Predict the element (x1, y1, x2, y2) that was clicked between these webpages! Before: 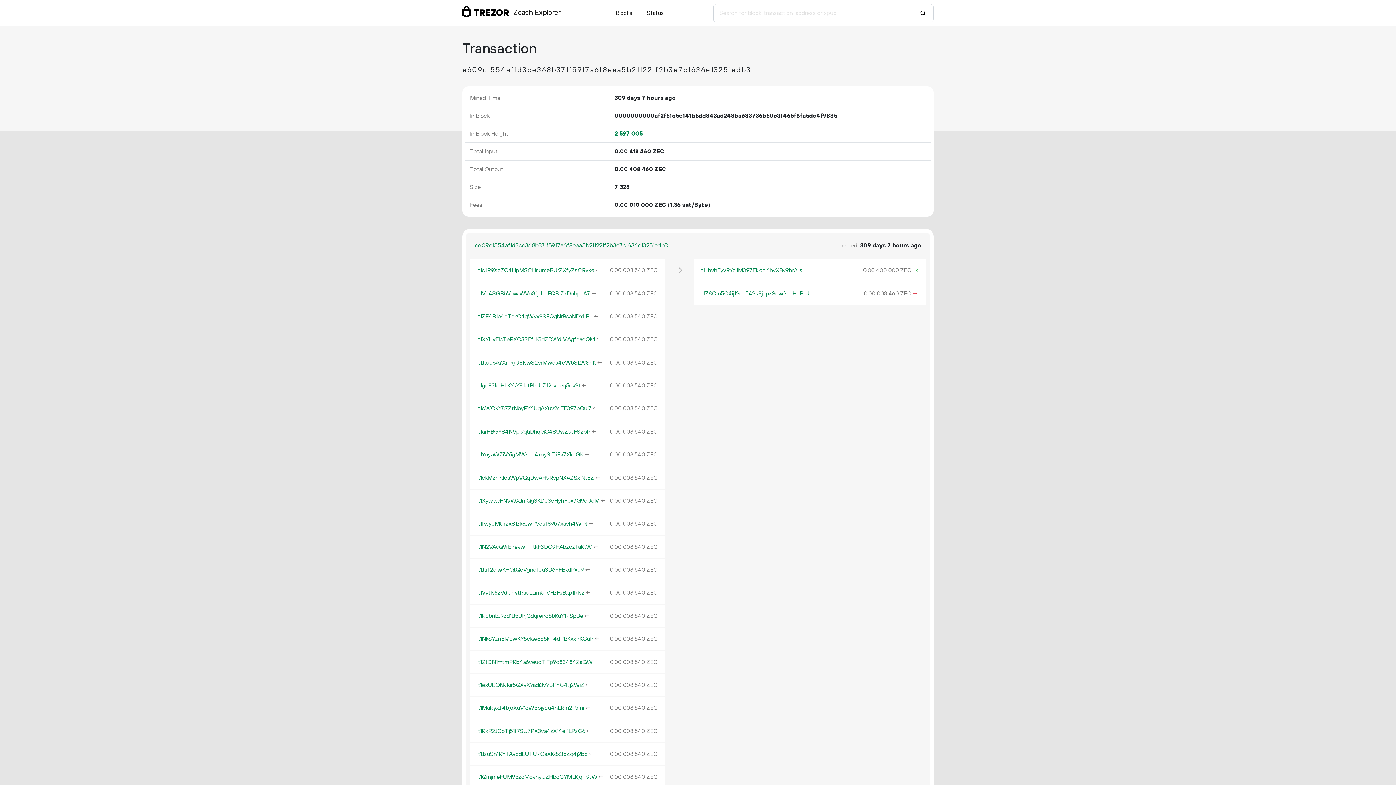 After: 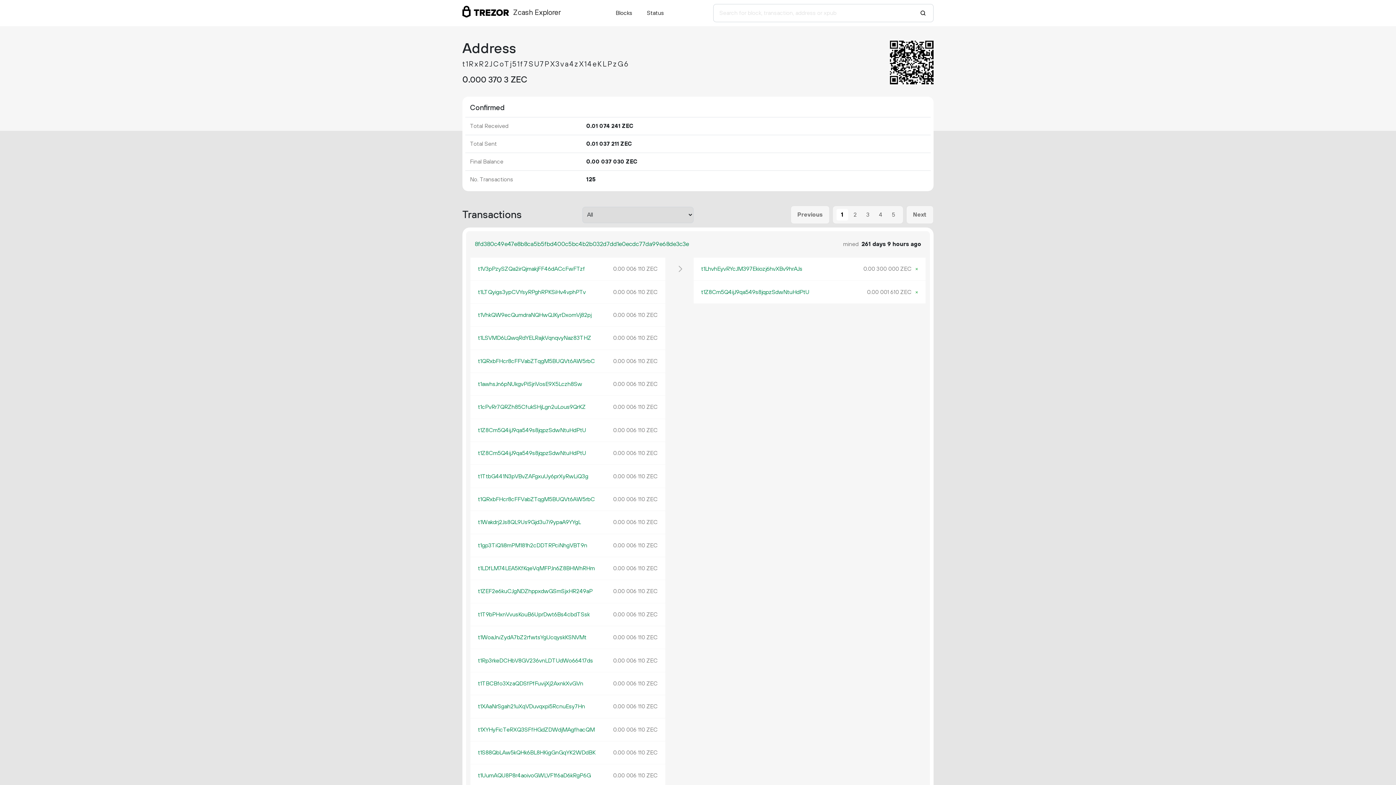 Action: label: t1RxR2JCoTj51f7SU7PX3va4zX14eKLPzG6 bbox: (478, 727, 585, 735)